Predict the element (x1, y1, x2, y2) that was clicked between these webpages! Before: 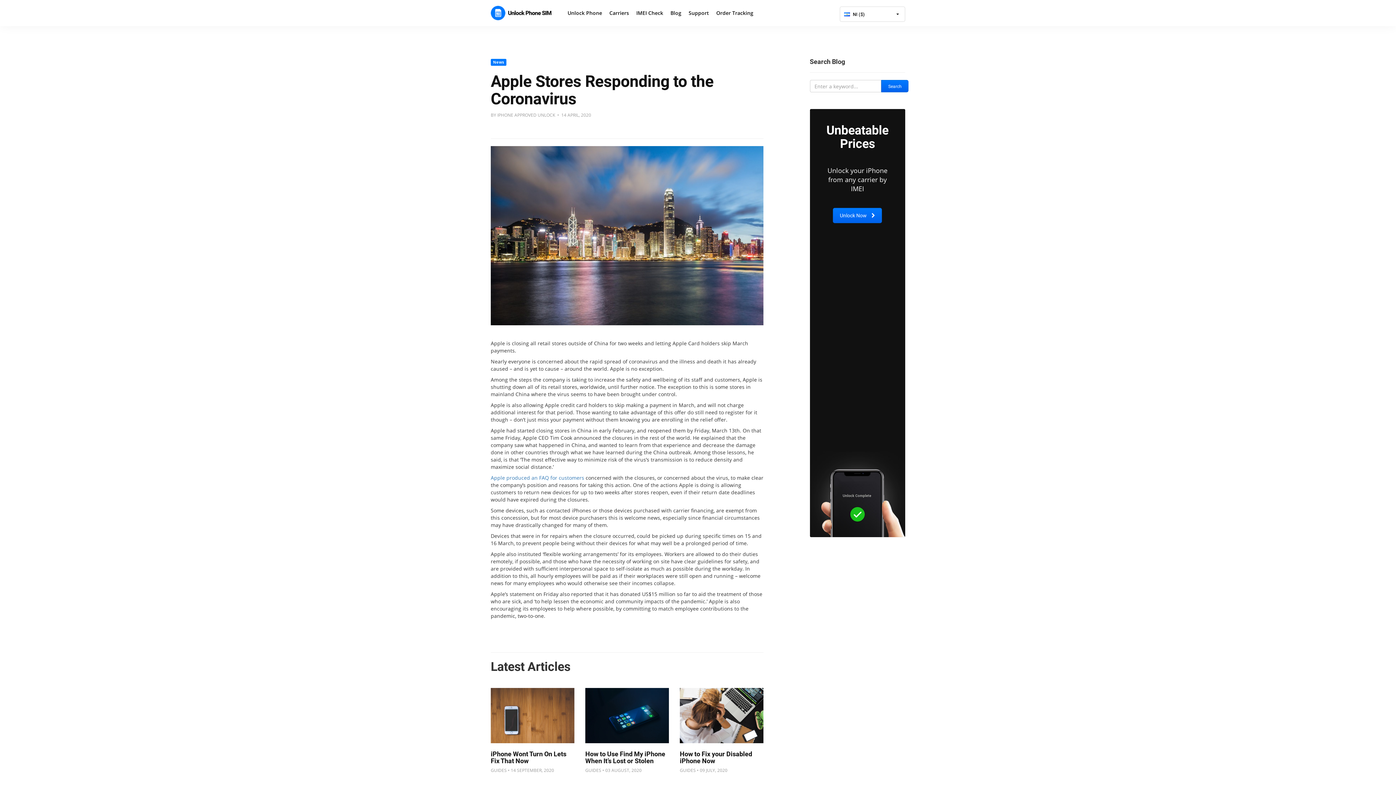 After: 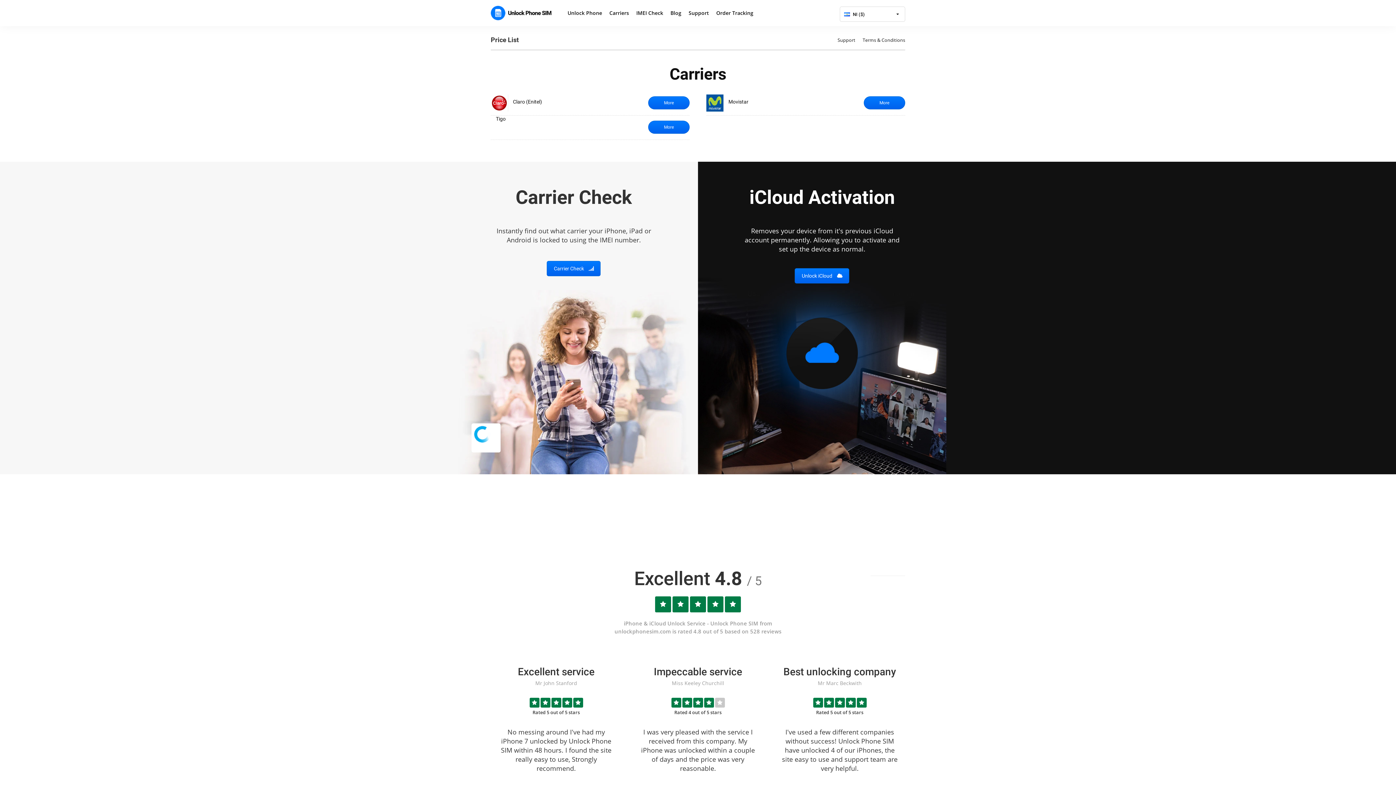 Action: label: Carriers bbox: (609, 0, 629, 26)